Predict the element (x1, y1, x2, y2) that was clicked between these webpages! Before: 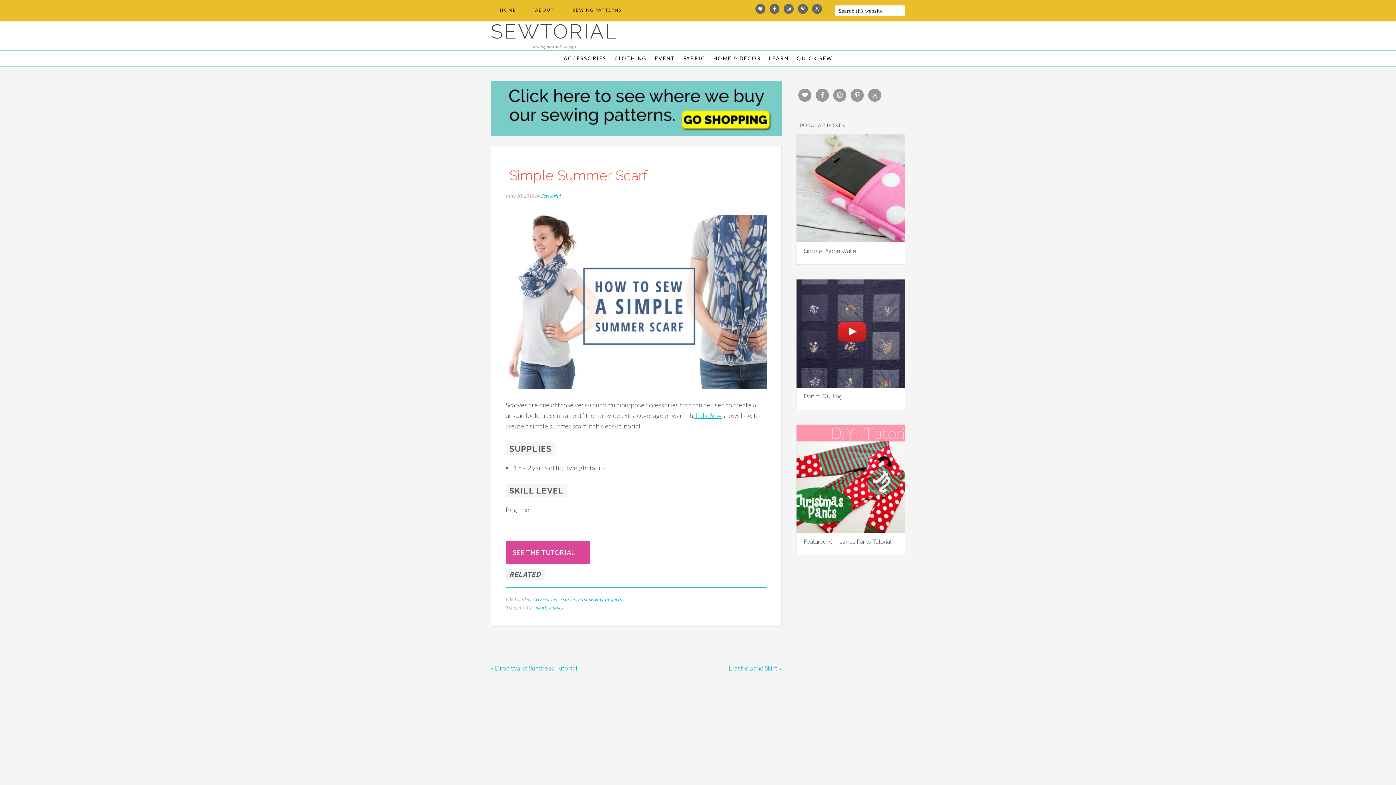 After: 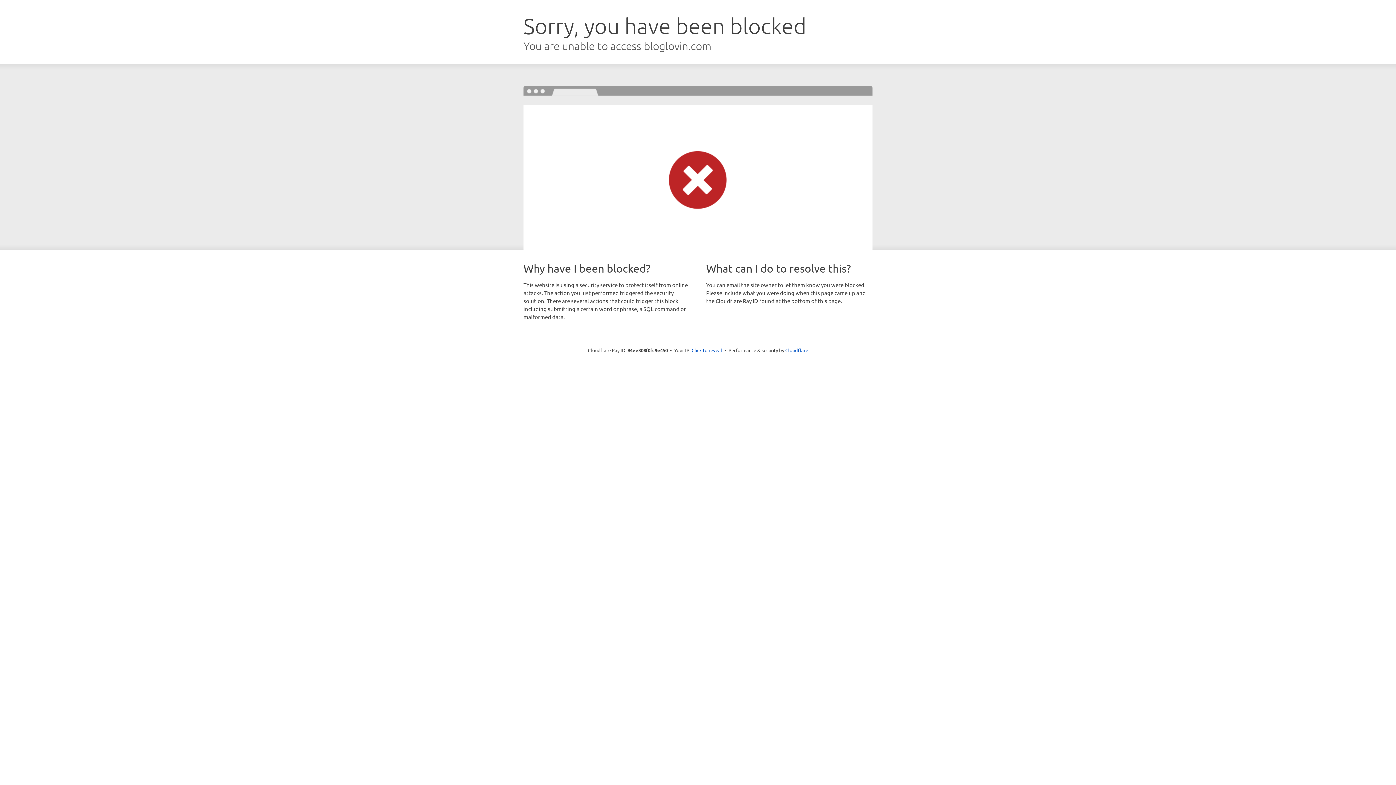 Action: bbox: (755, 4, 765, 13)